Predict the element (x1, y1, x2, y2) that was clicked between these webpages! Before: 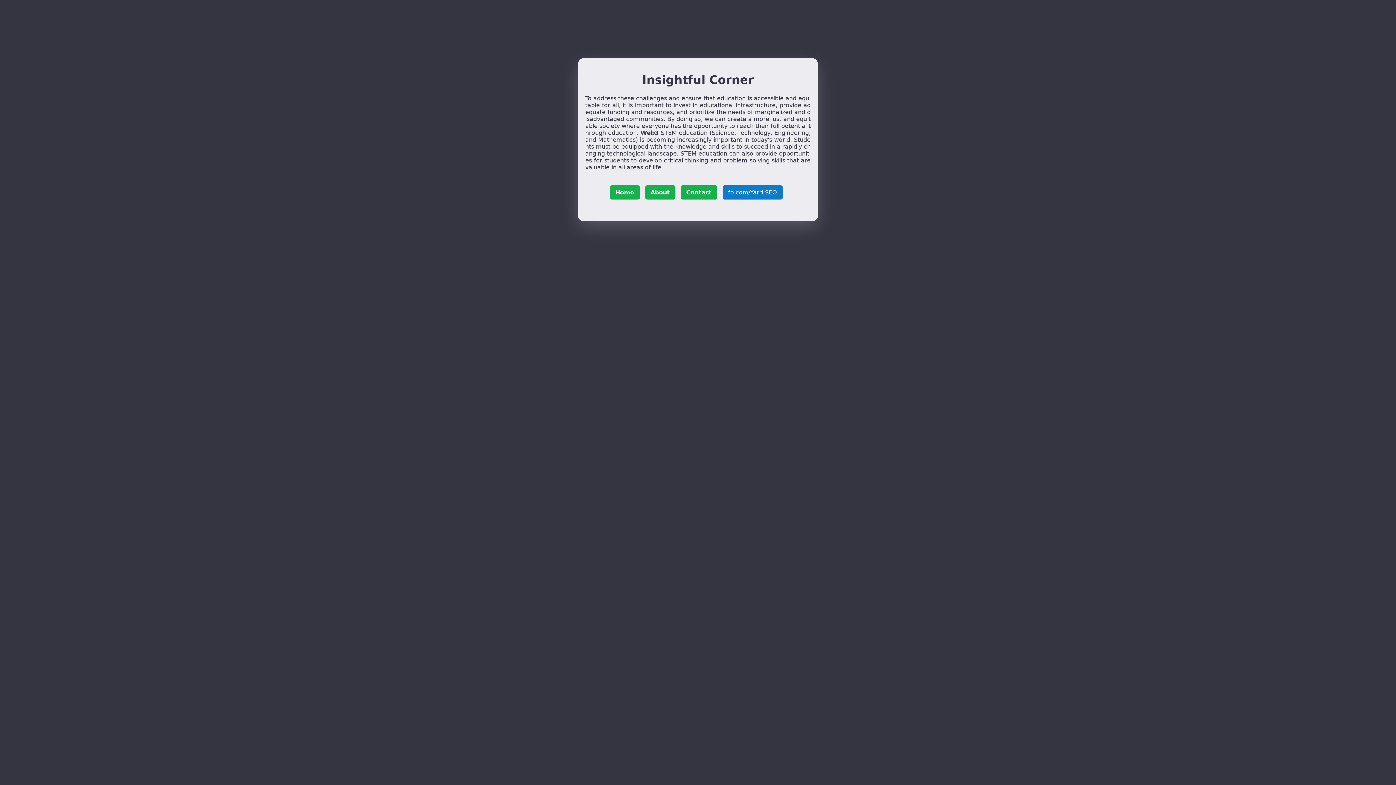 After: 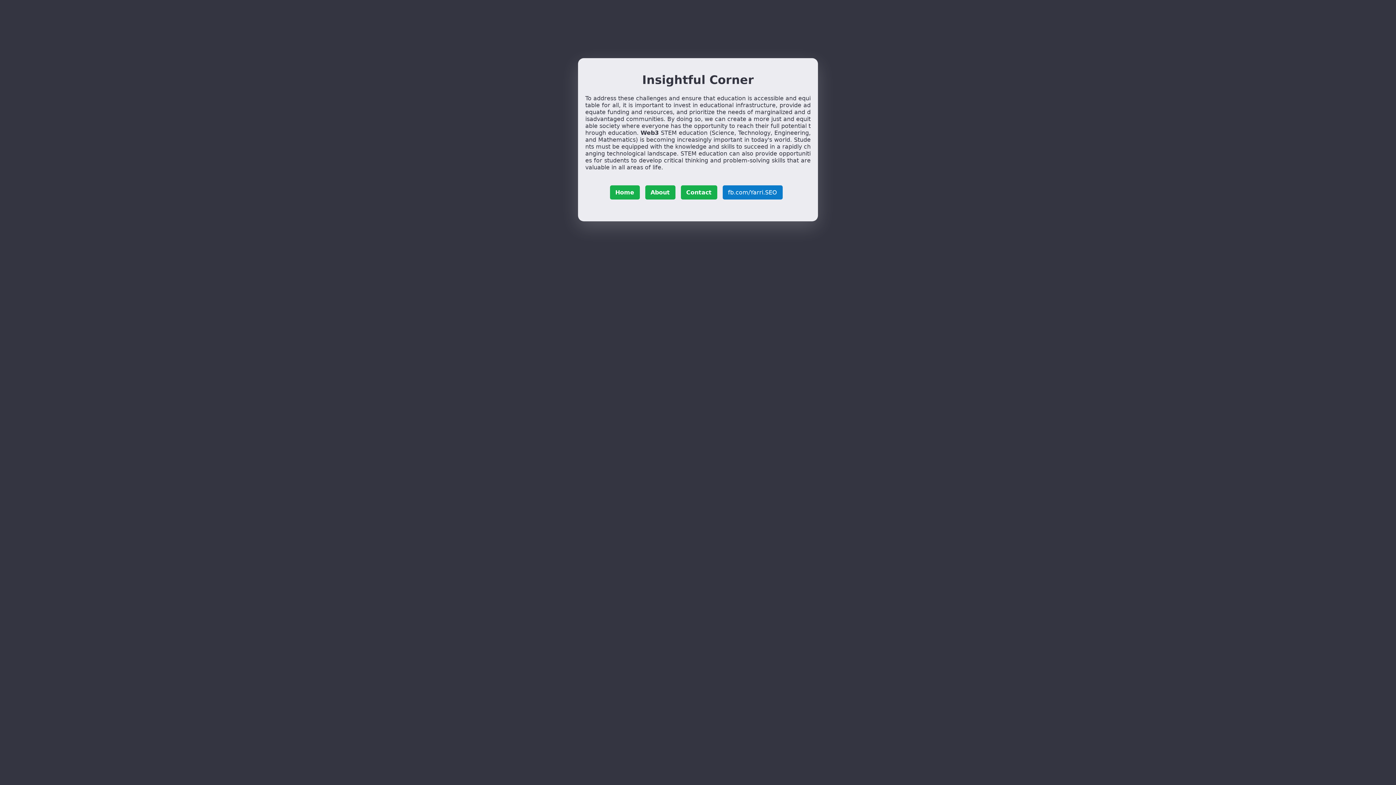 Action: label: Contact bbox: (680, 185, 717, 199)